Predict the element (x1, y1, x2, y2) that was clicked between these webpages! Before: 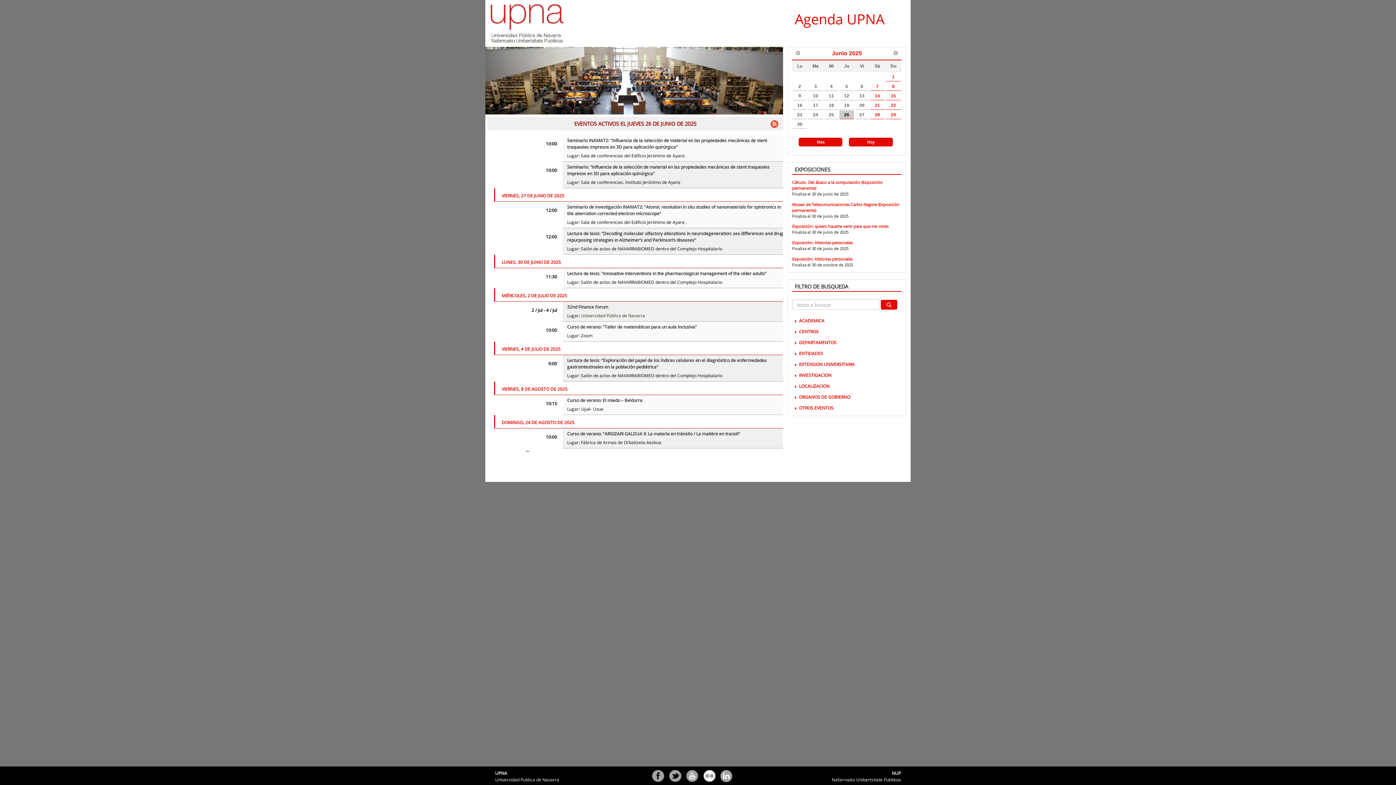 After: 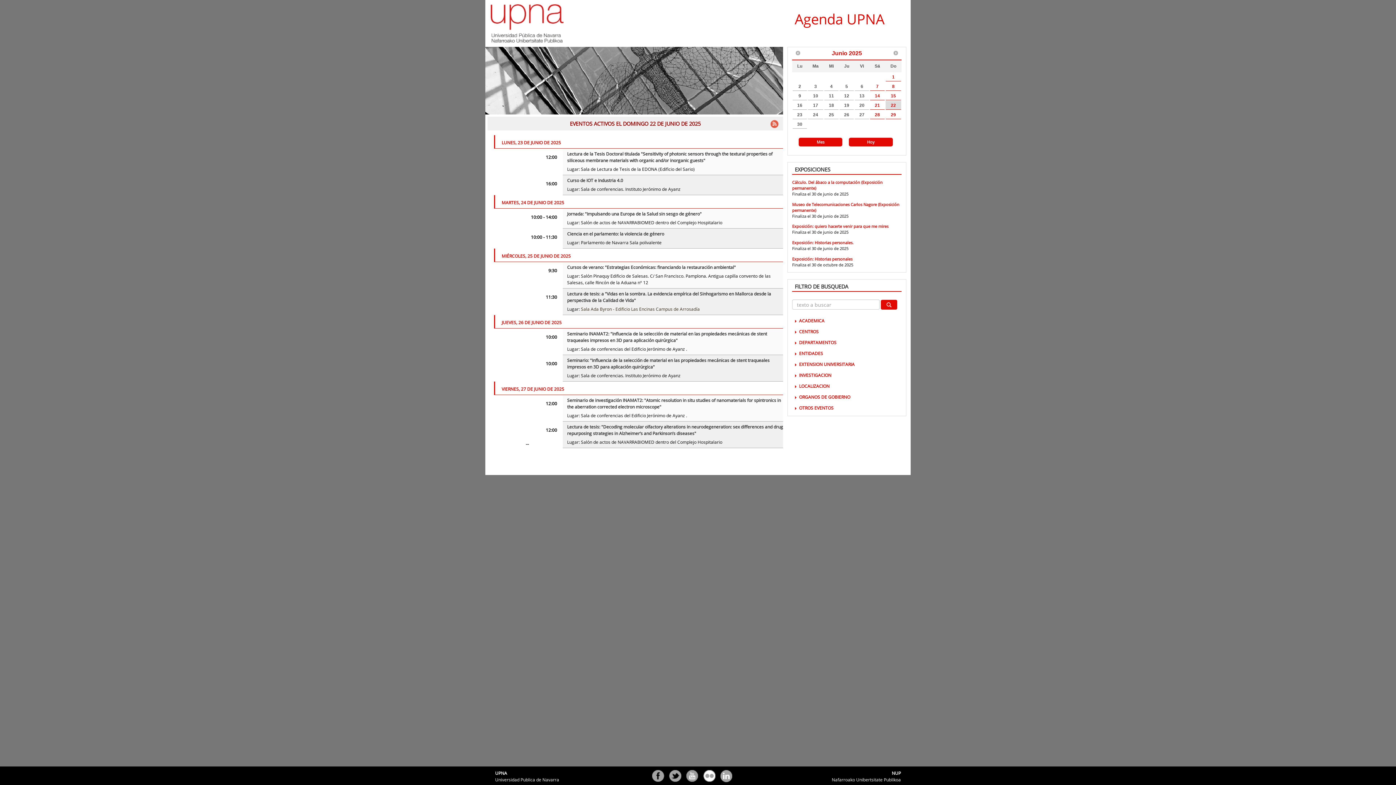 Action: label: 22 bbox: (885, 101, 901, 109)